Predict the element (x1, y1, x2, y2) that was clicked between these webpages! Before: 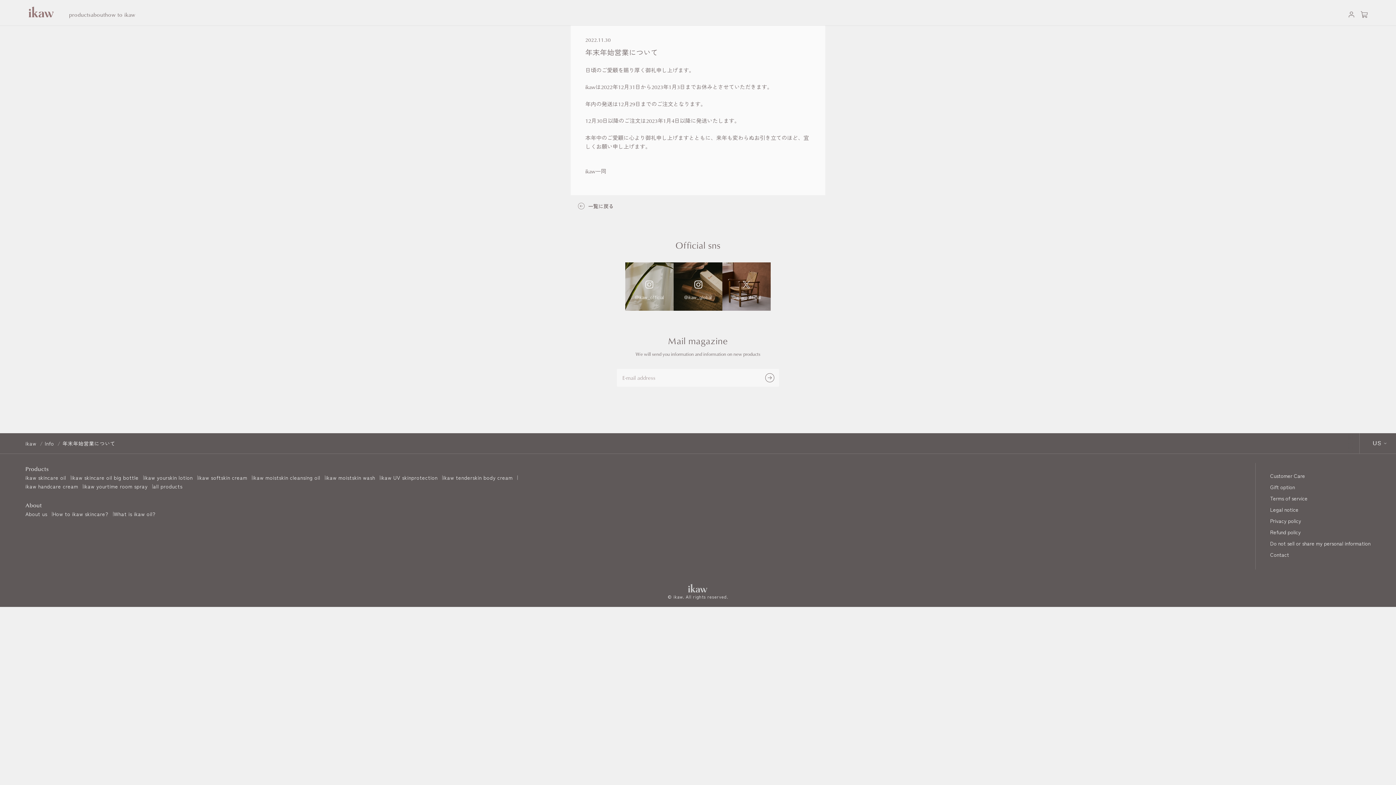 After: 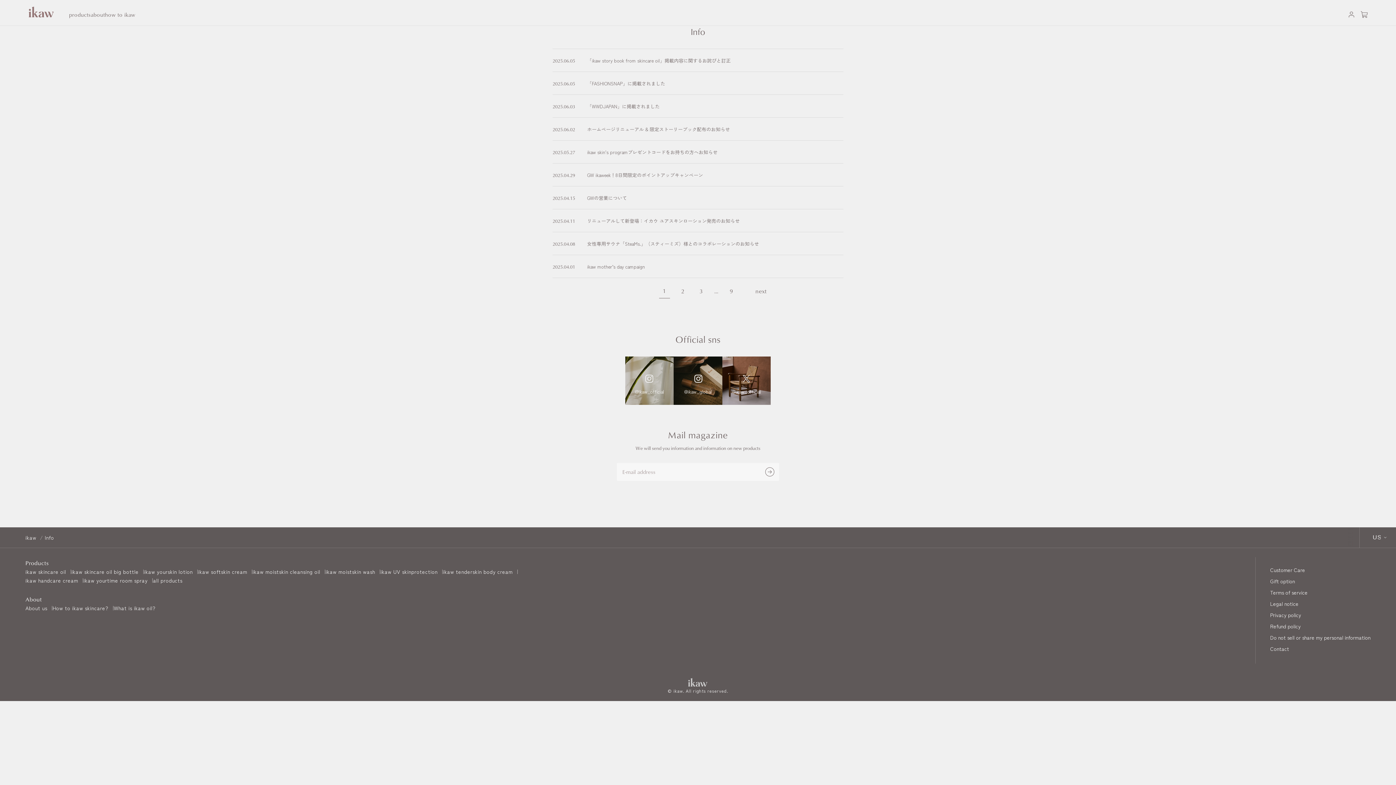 Action: bbox: (578, 202, 613, 209) label: 一覧に戻る